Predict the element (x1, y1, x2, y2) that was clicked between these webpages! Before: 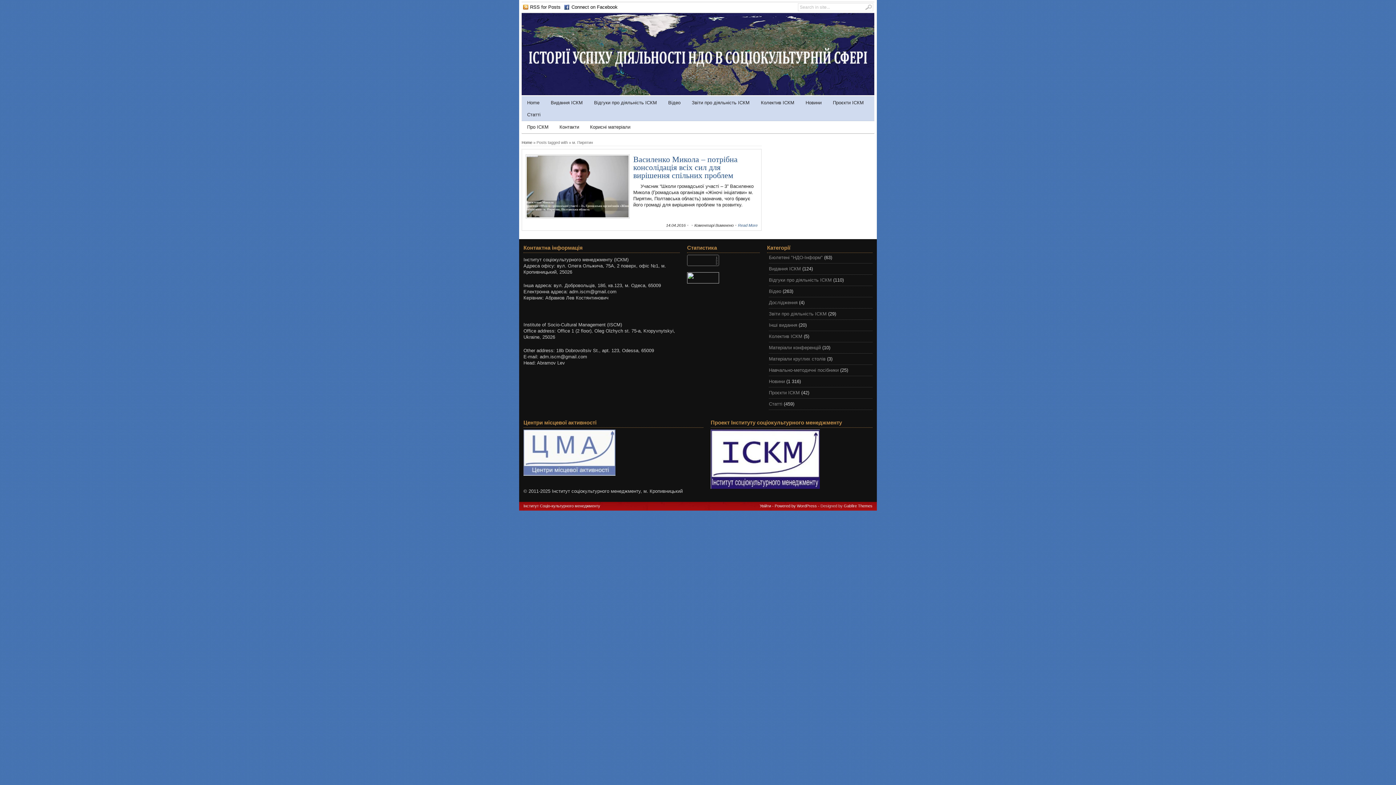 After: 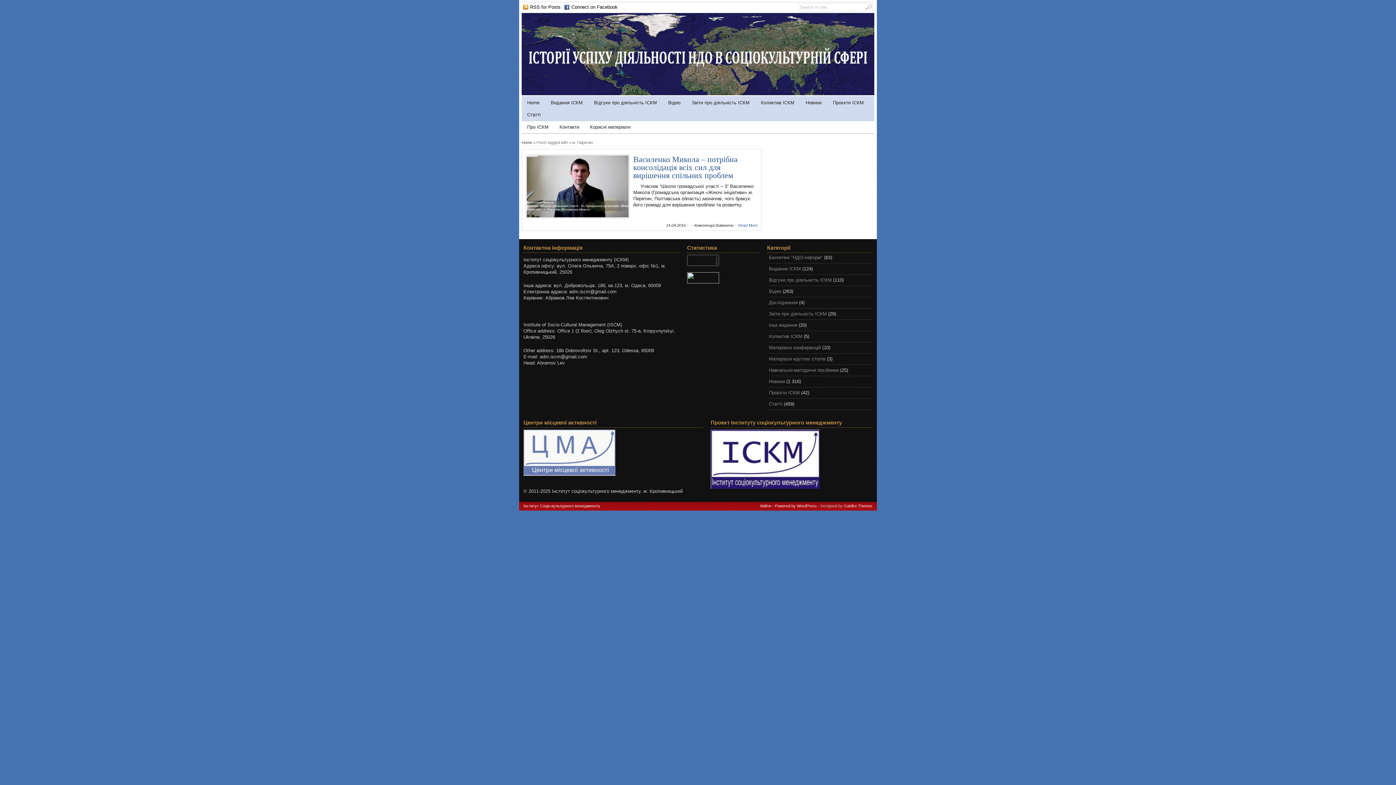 Action: bbox: (687, 254, 760, 266)